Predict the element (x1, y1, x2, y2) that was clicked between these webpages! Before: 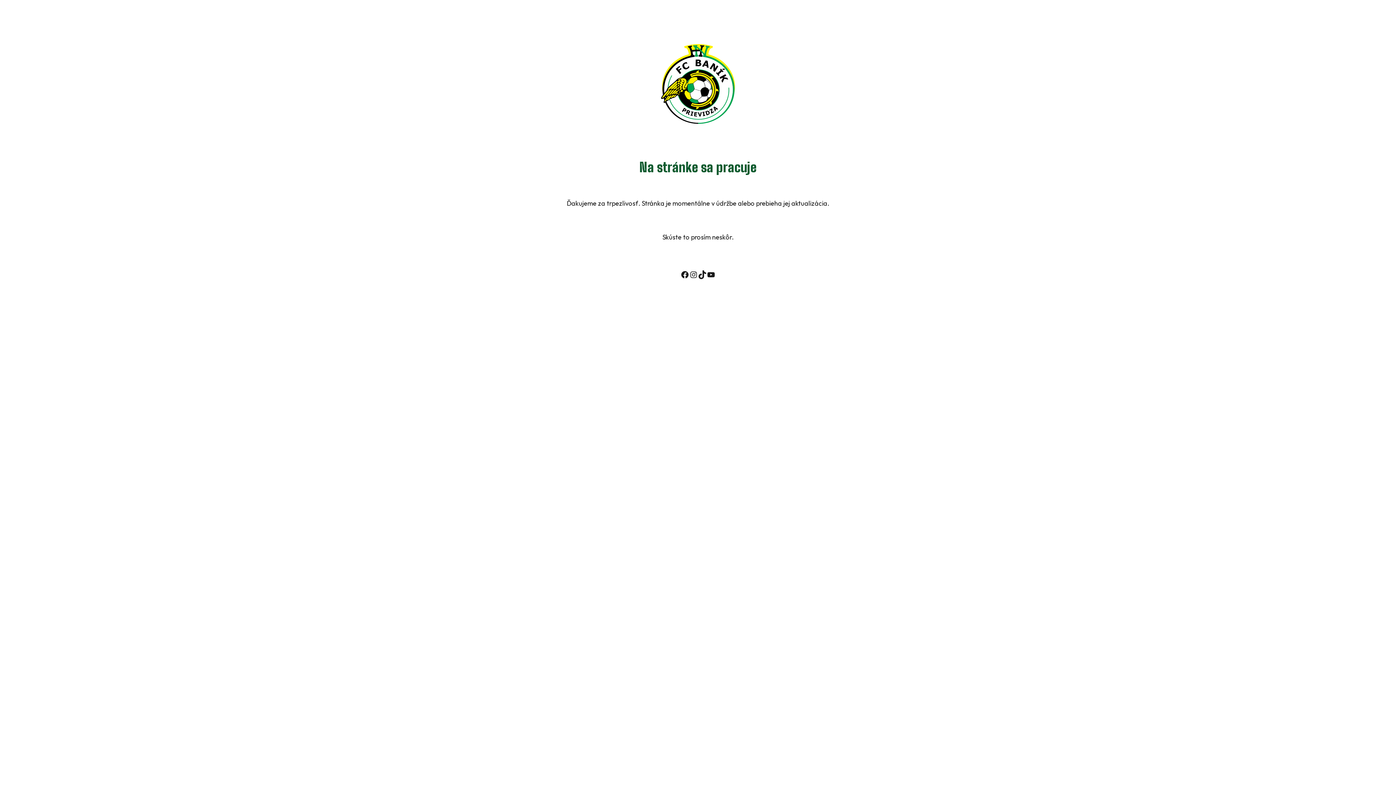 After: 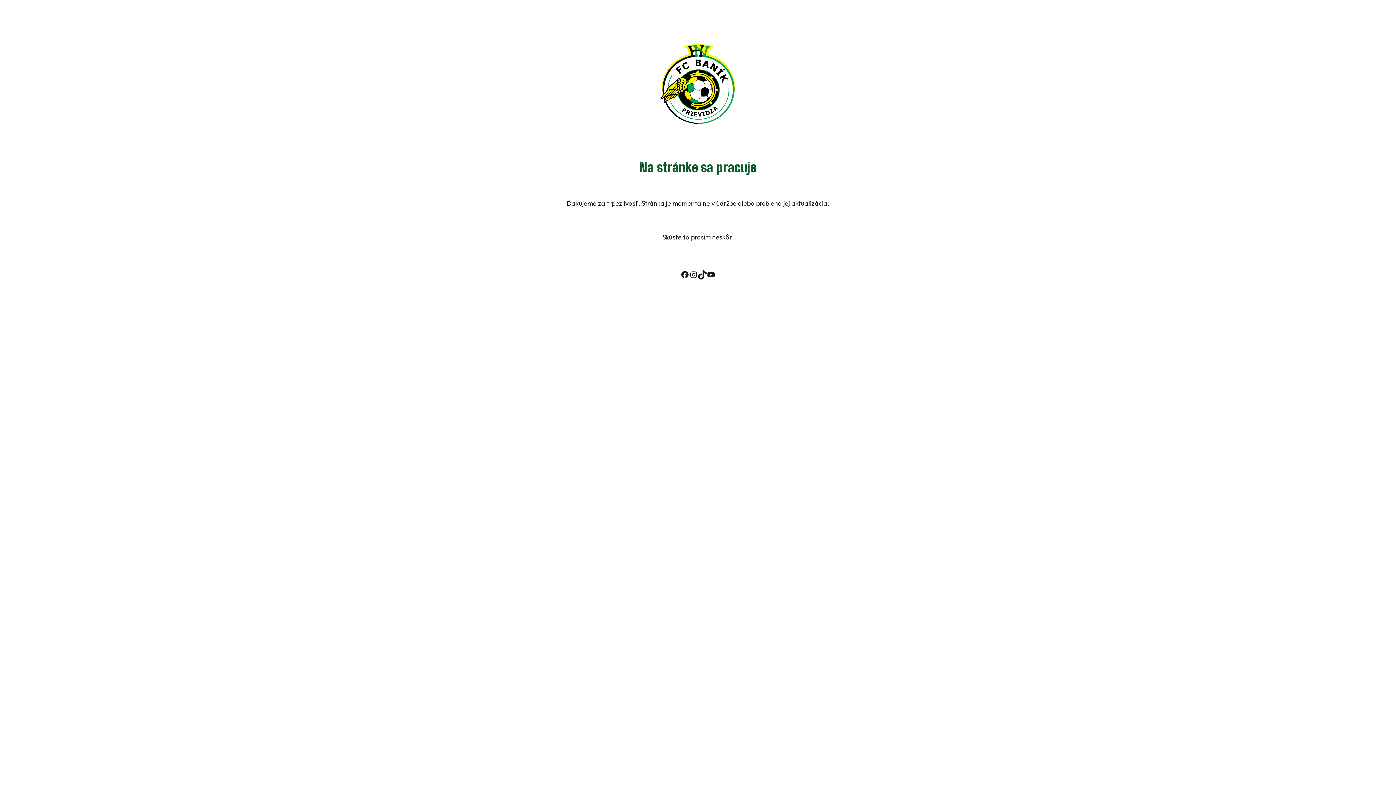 Action: bbox: (698, 270, 706, 279) label: TikTok